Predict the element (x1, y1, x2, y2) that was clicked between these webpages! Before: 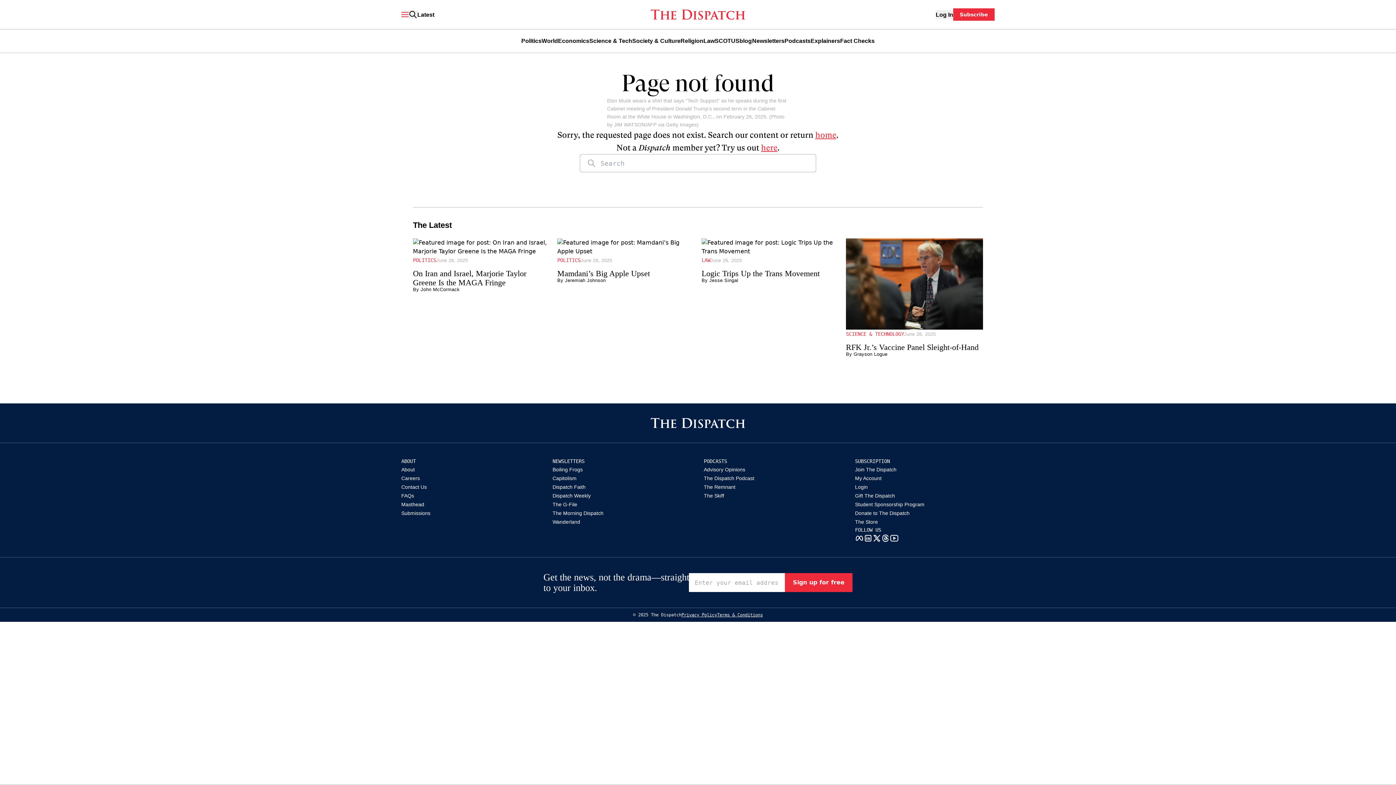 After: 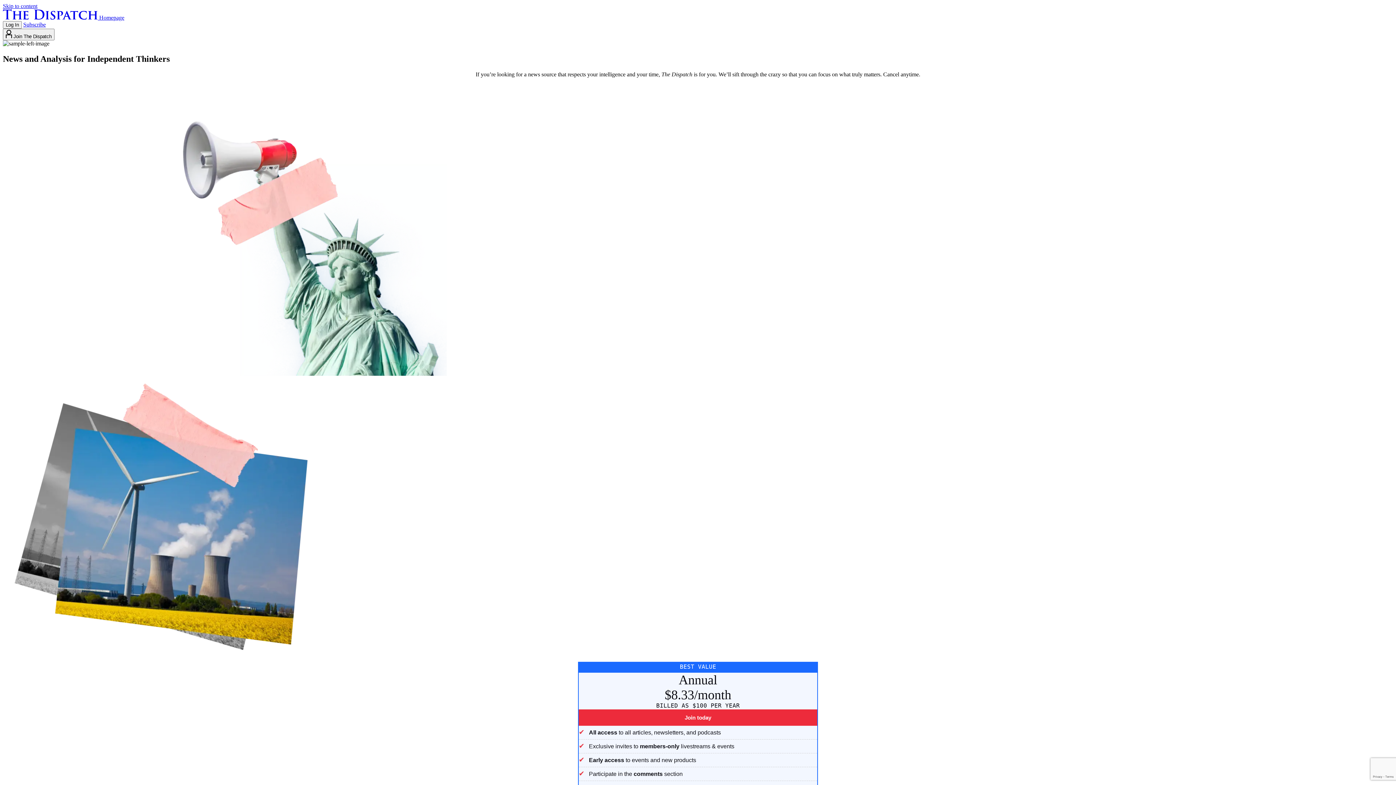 Action: bbox: (855, 466, 896, 472) label: Join The Dispatch